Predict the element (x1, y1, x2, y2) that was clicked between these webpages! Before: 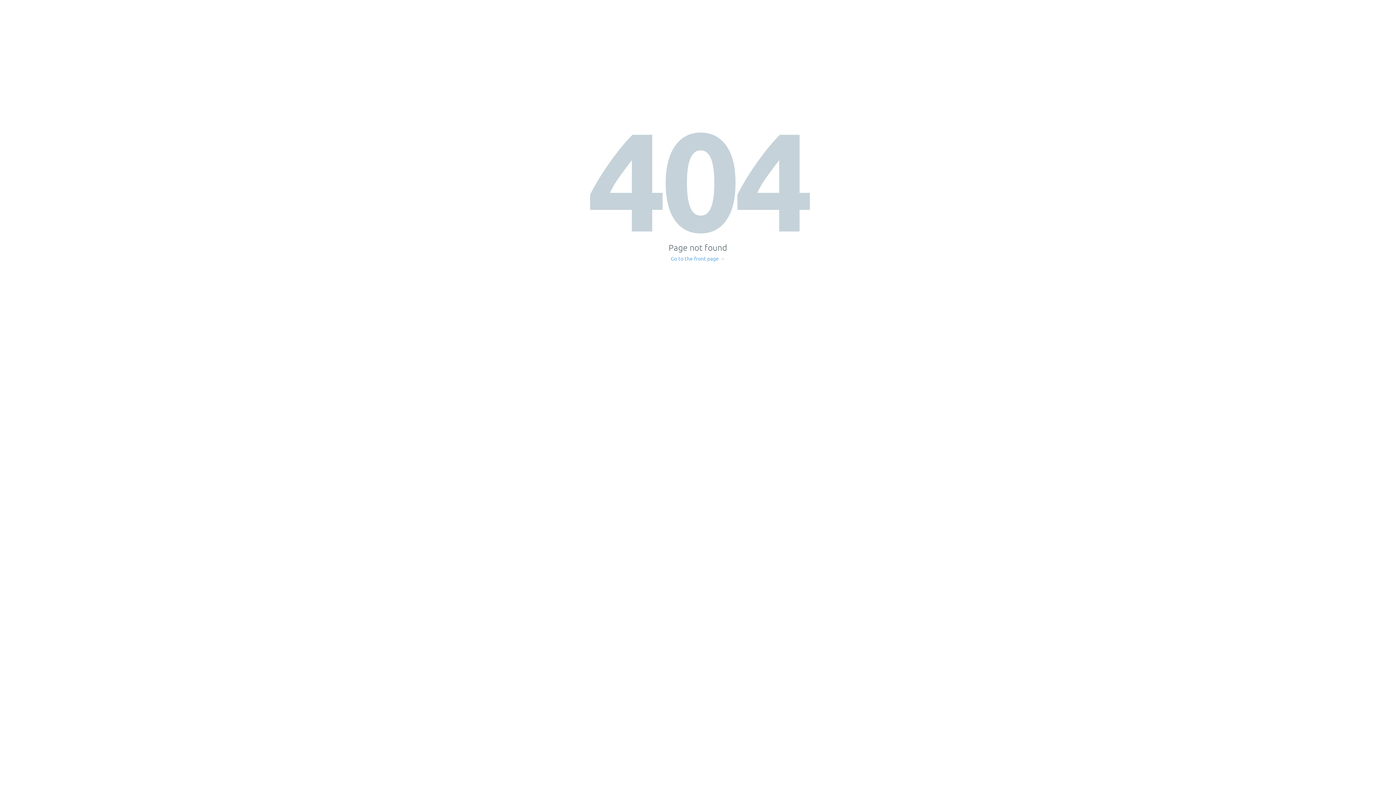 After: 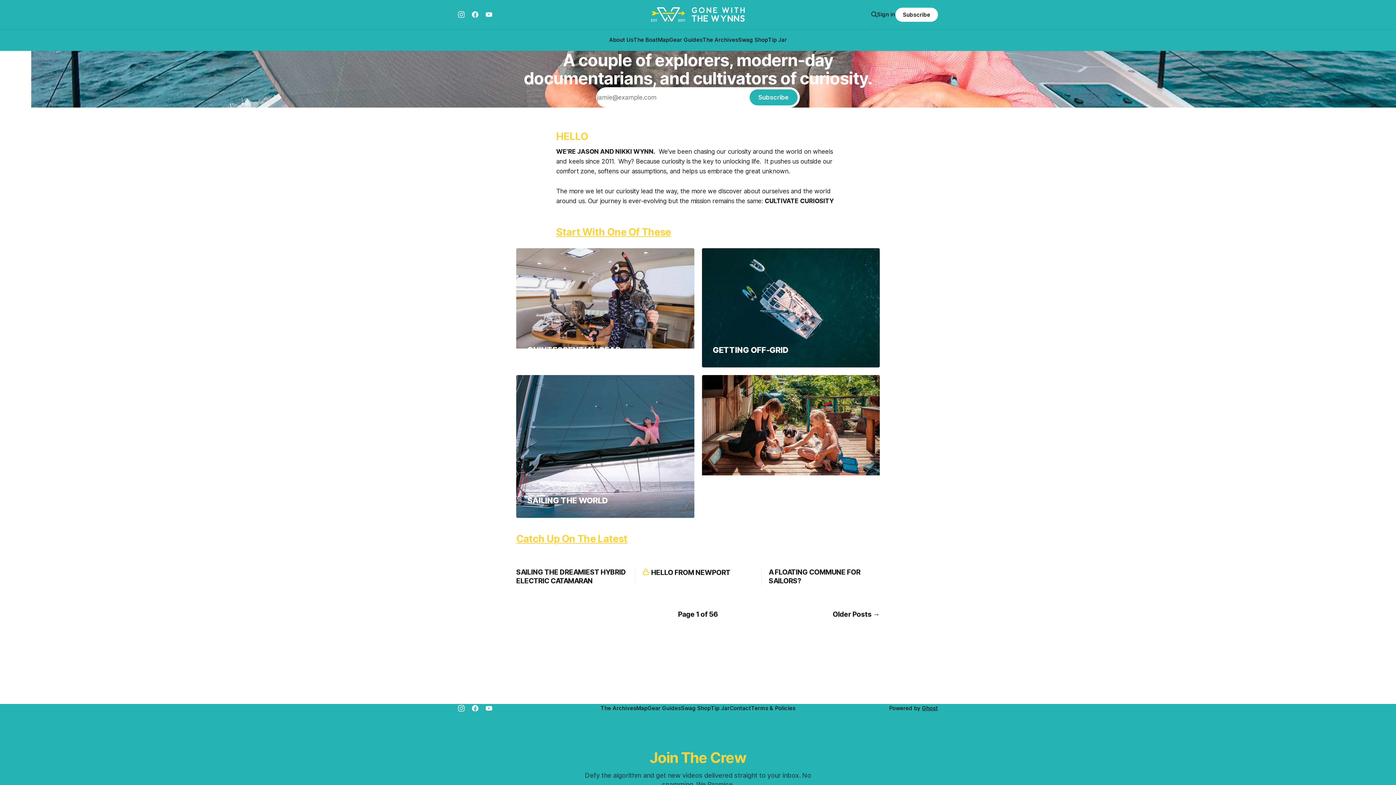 Action: label: Go to the front page → bbox: (671, 256, 725, 261)